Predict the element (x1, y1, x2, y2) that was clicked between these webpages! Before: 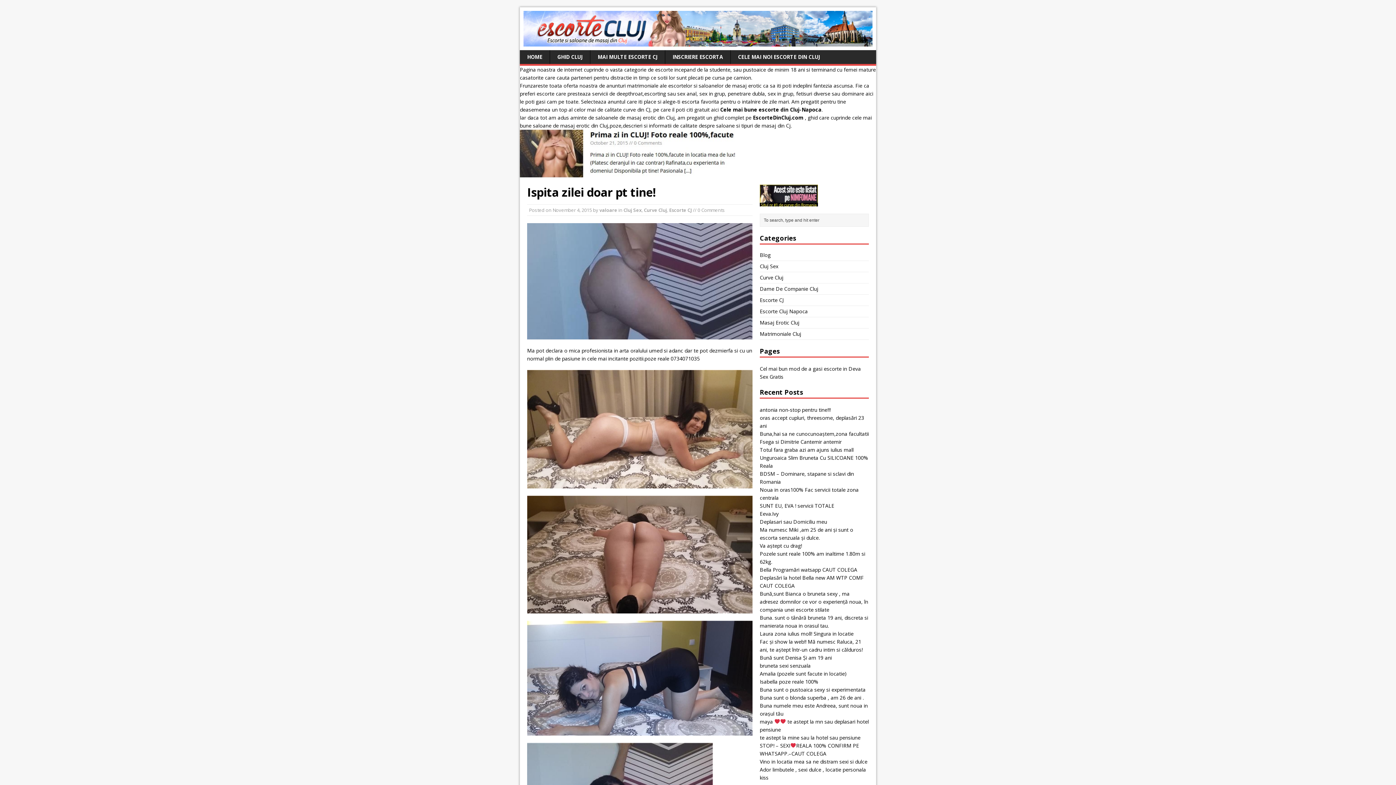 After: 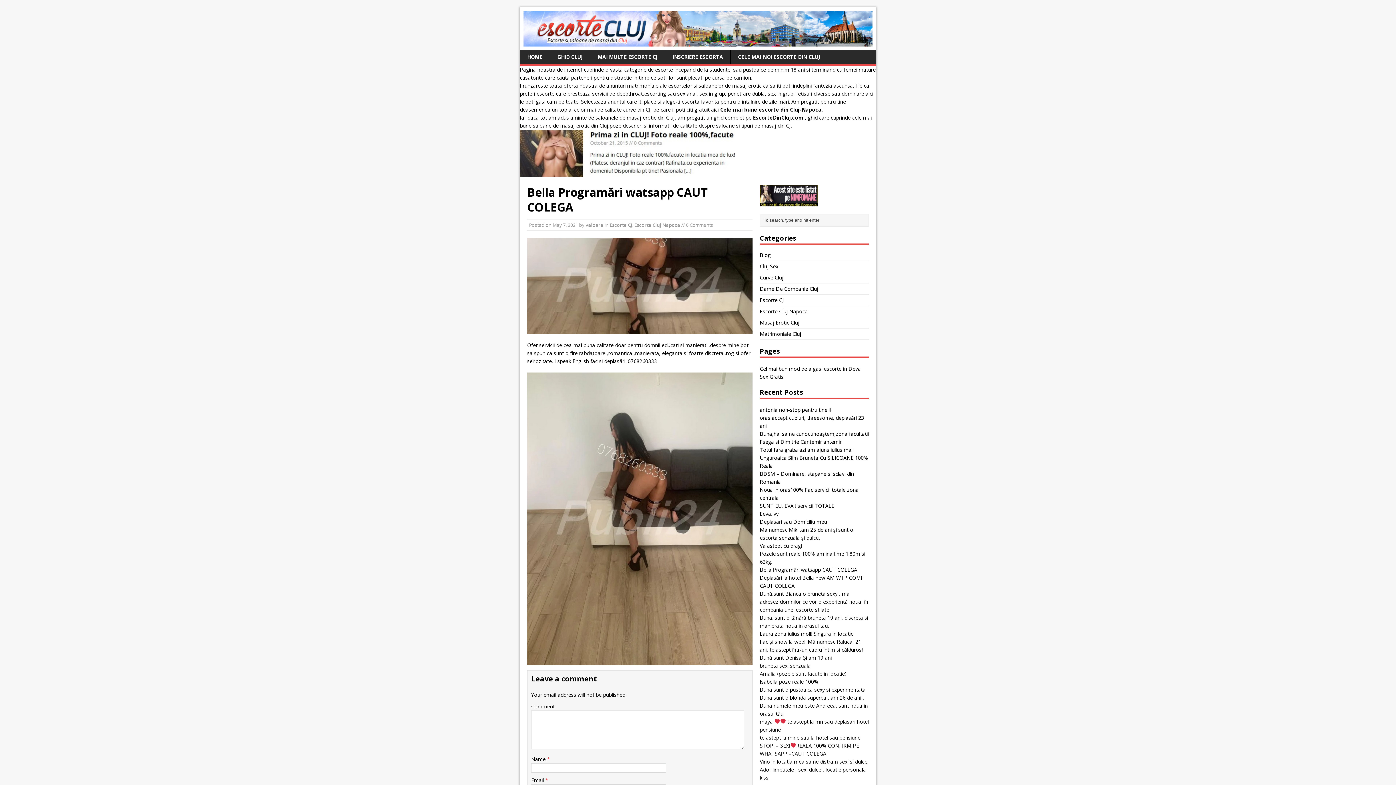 Action: bbox: (760, 566, 857, 573) label: Bella Programări watsapp CAUT COLEGA